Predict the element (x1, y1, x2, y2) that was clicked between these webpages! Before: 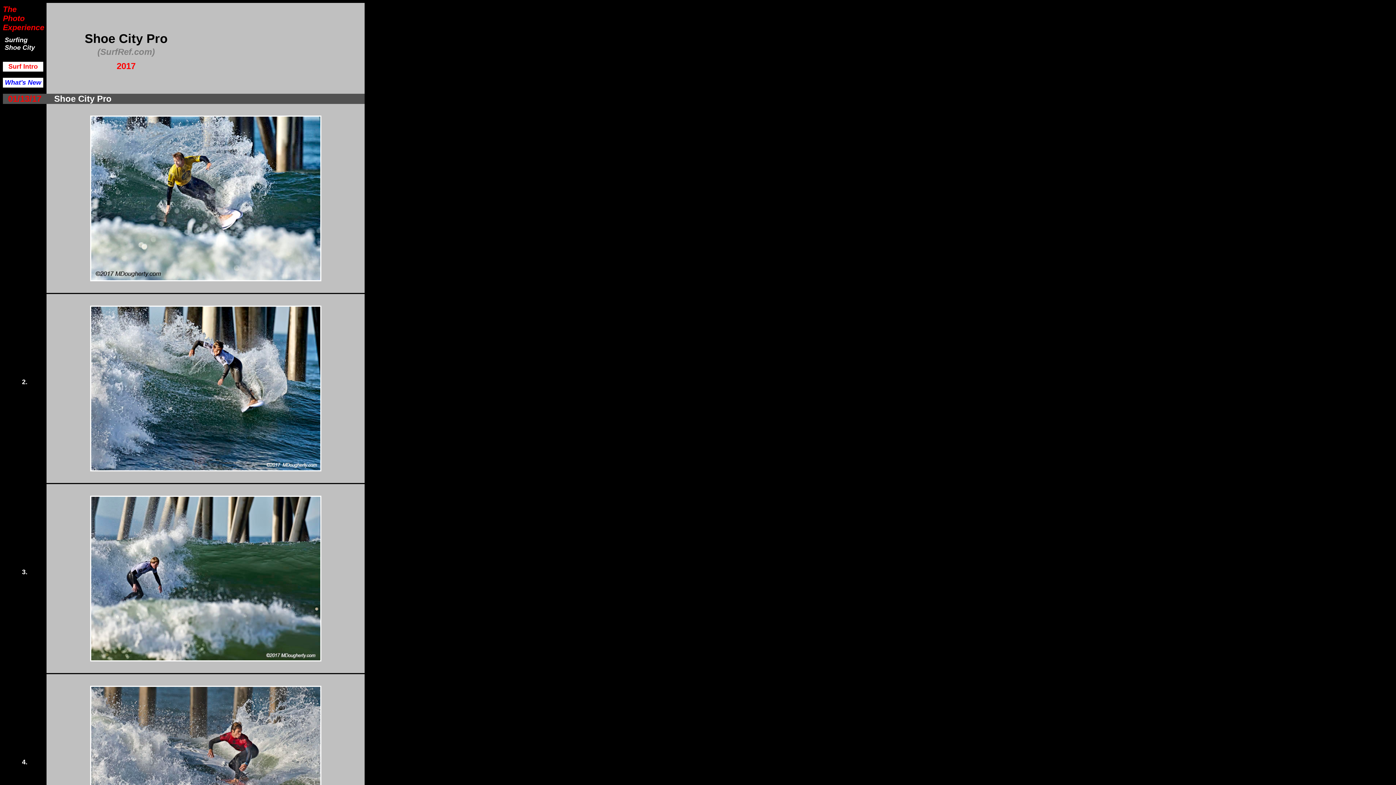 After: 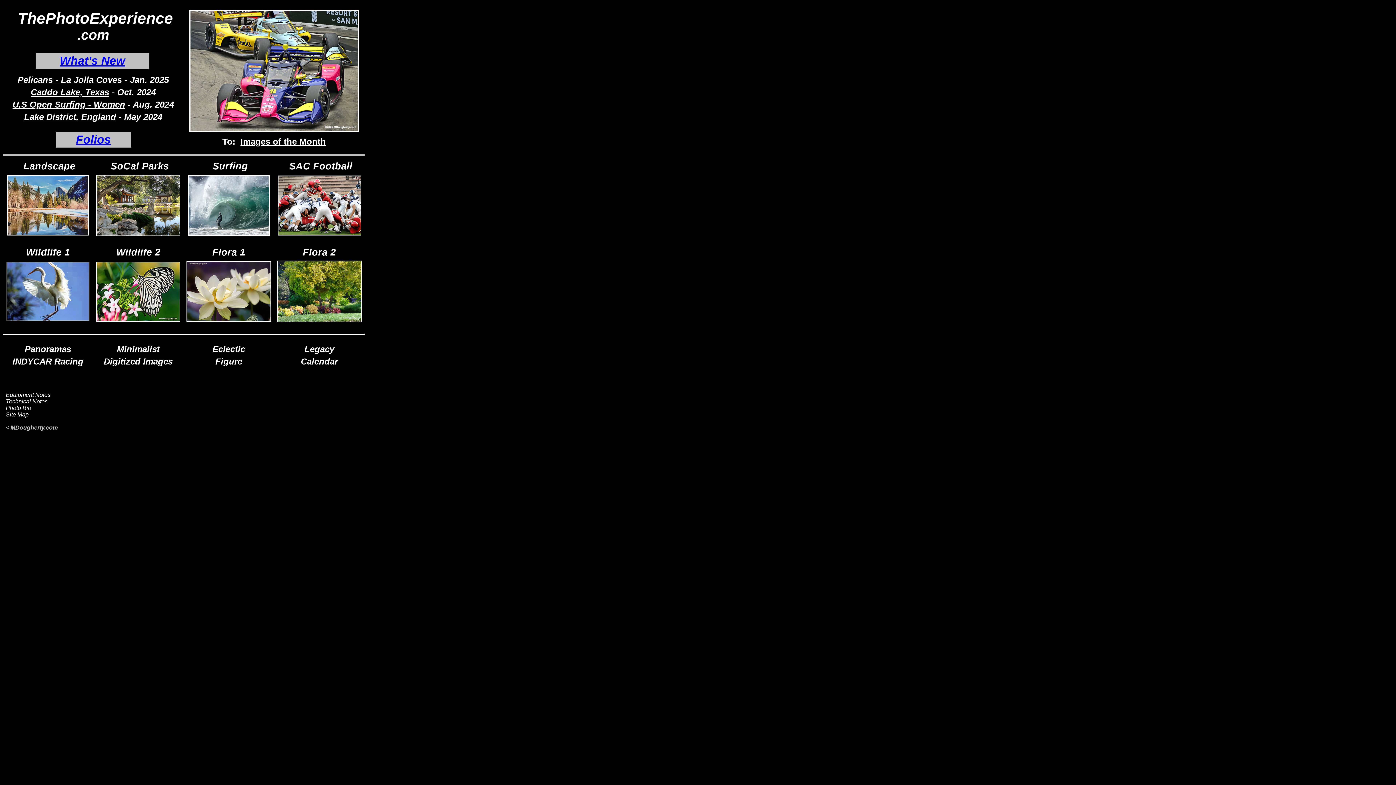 Action: label: Experience bbox: (2, 23, 44, 32)